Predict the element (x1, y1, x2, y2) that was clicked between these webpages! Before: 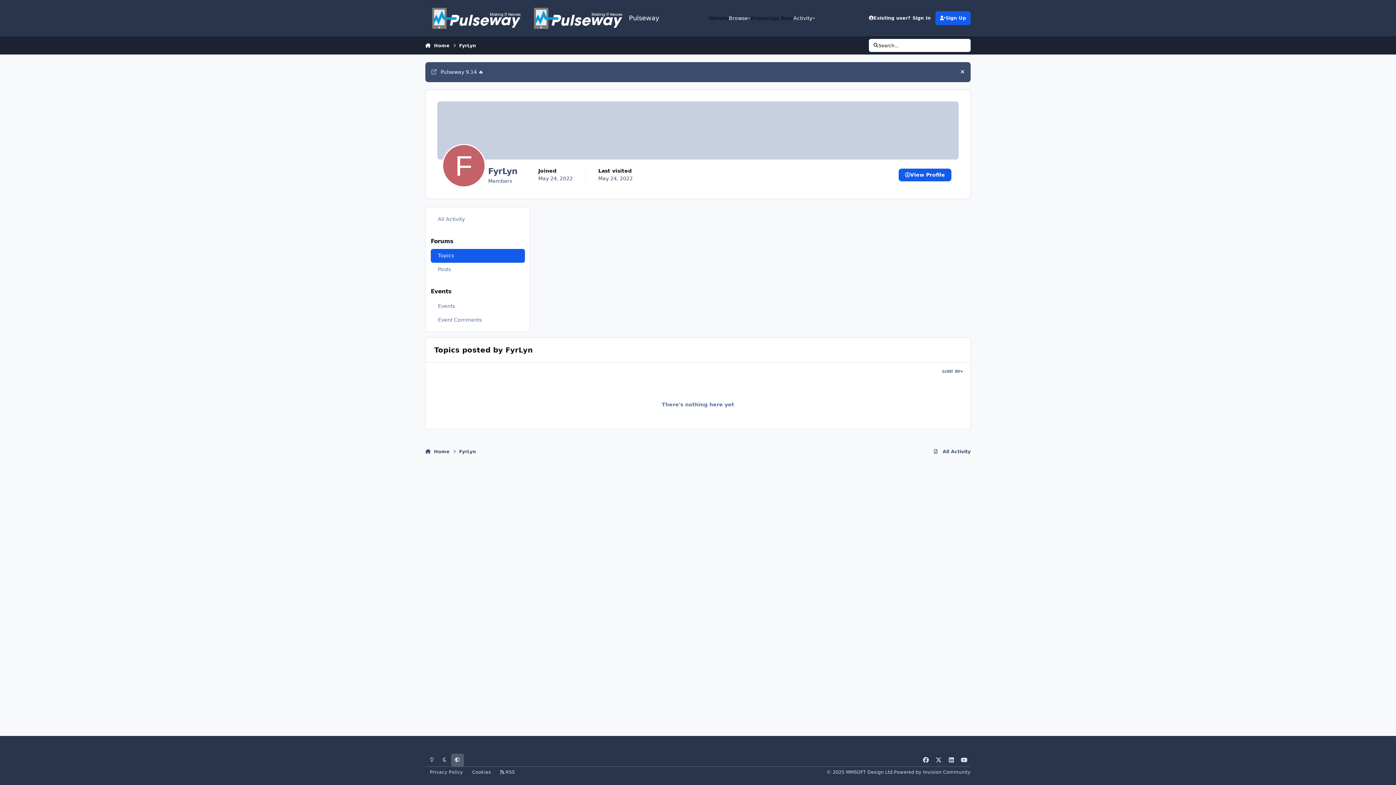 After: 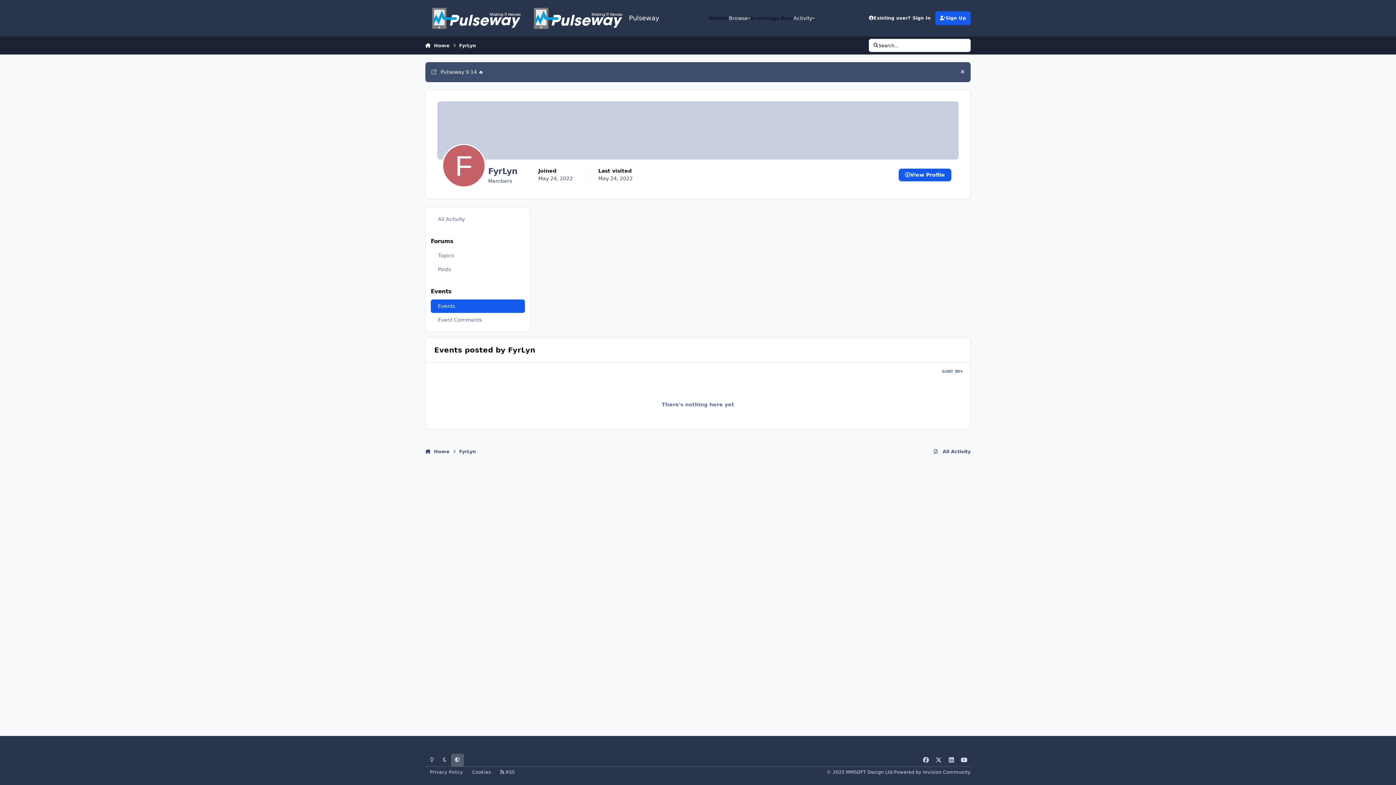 Action: bbox: (430, 299, 525, 313) label: Events